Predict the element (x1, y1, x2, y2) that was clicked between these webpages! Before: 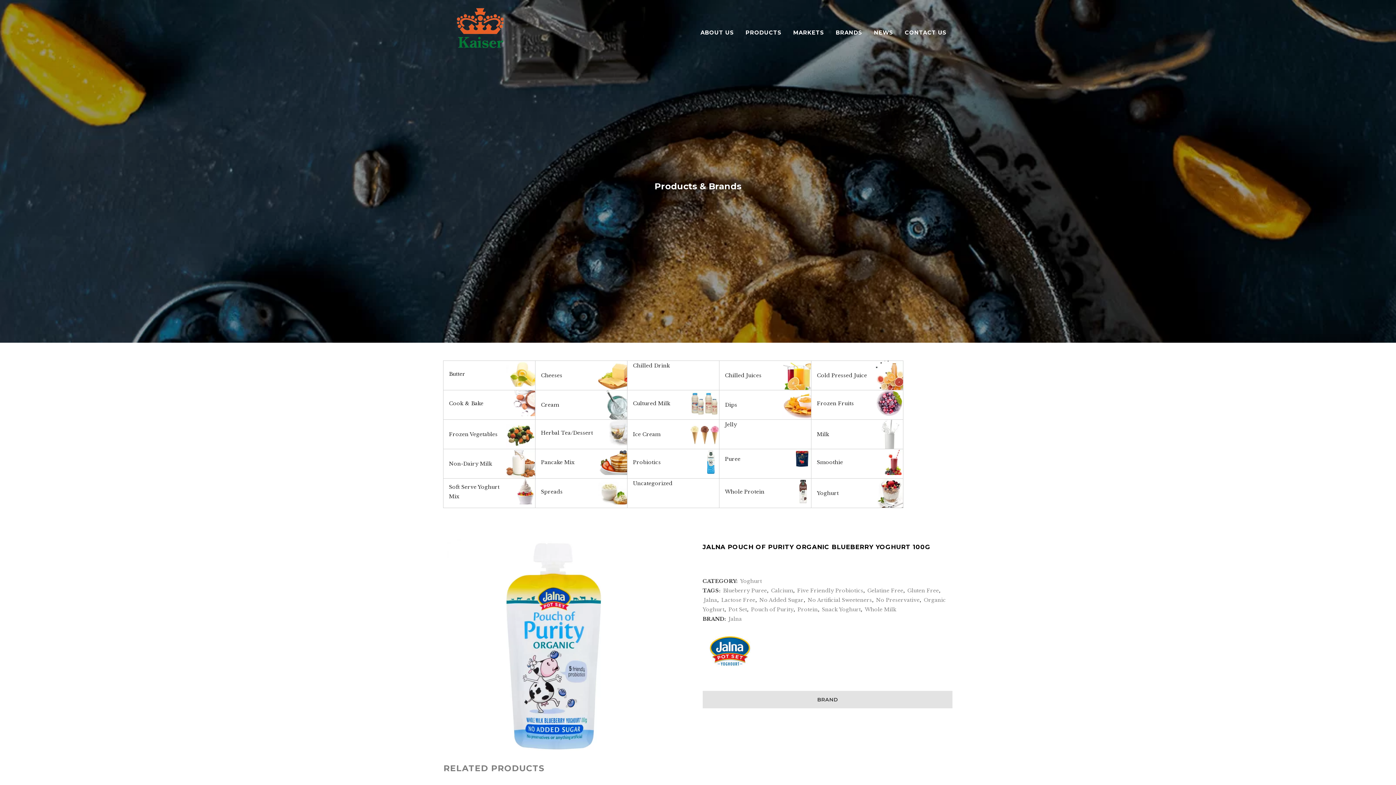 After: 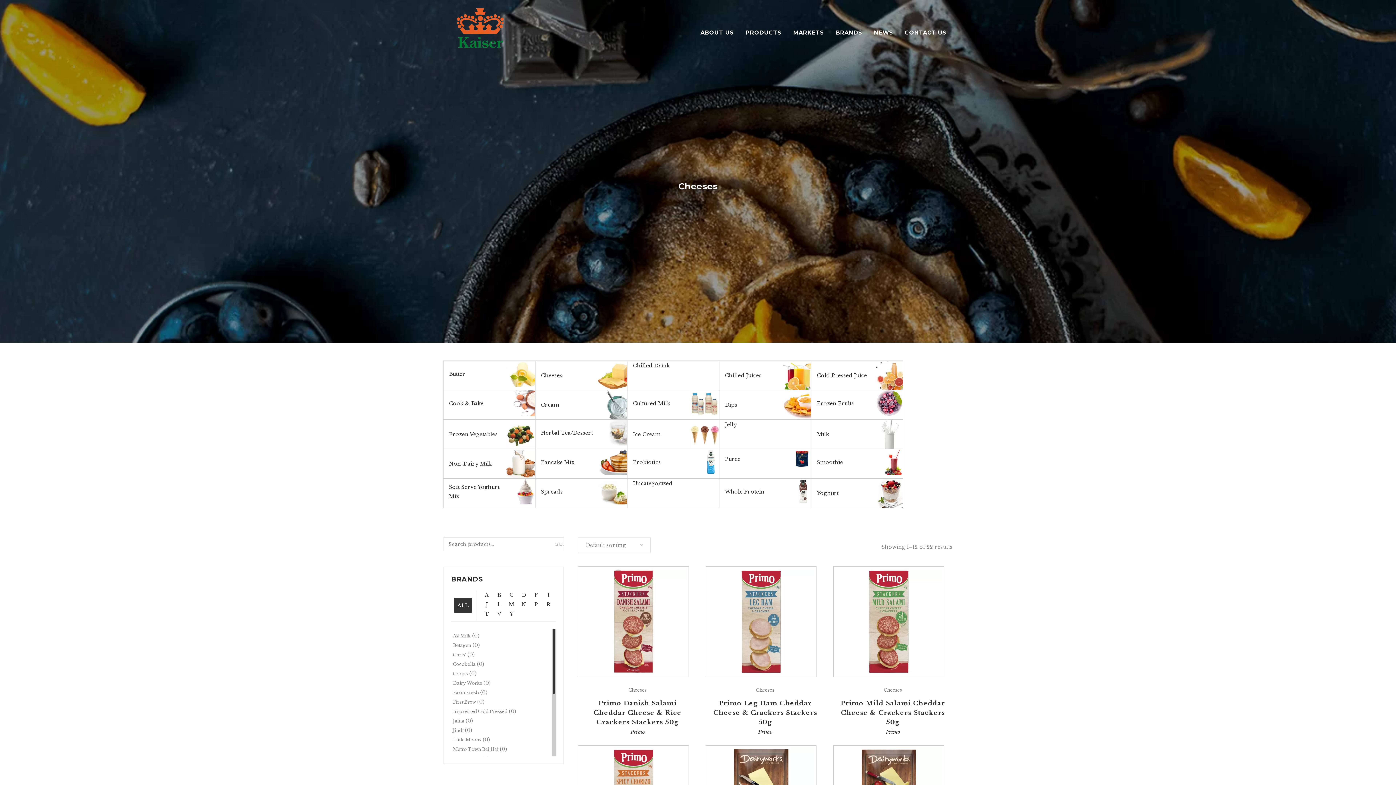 Action: label: Cheeses bbox: (535, 361, 627, 390)